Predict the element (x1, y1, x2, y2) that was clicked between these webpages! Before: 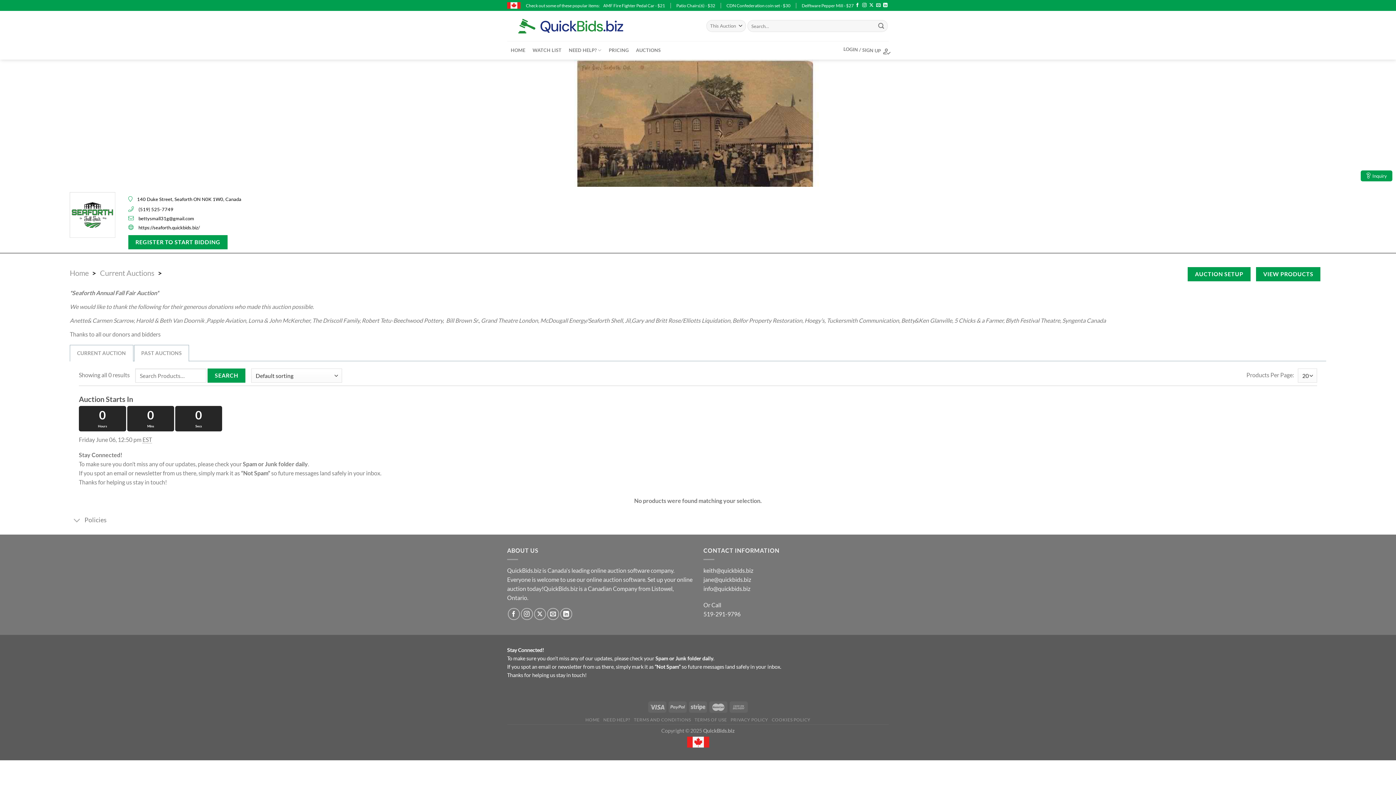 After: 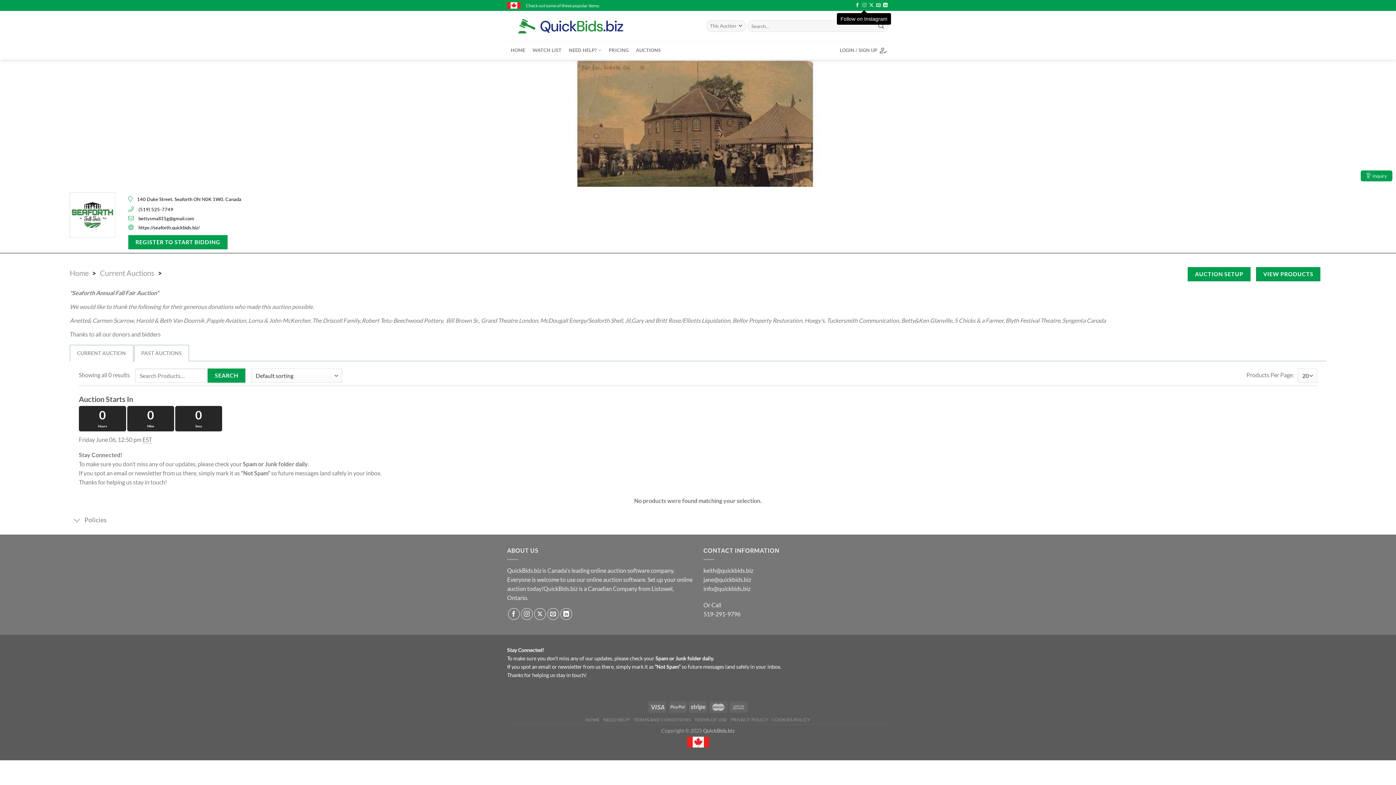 Action: label: Follow on Instagram bbox: (862, 3, 866, 8)